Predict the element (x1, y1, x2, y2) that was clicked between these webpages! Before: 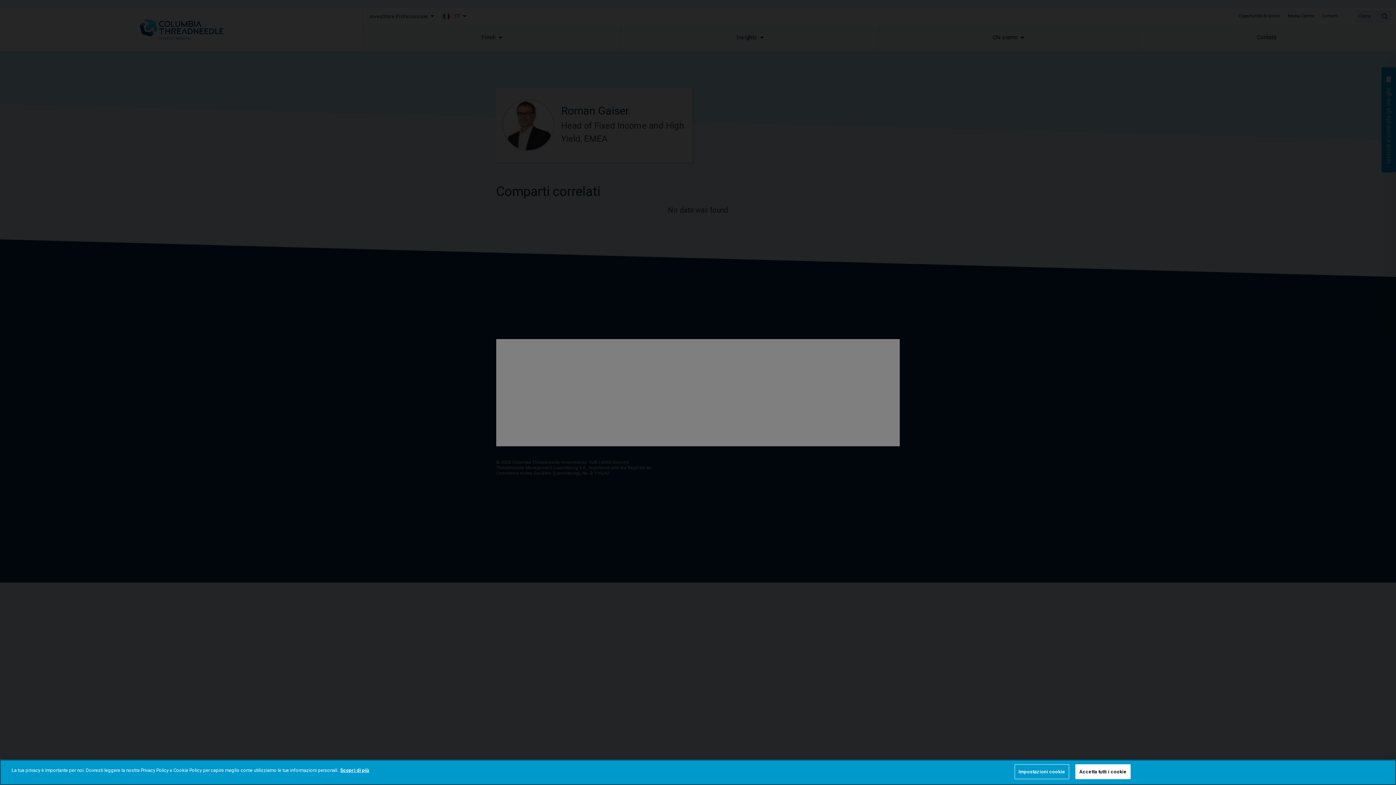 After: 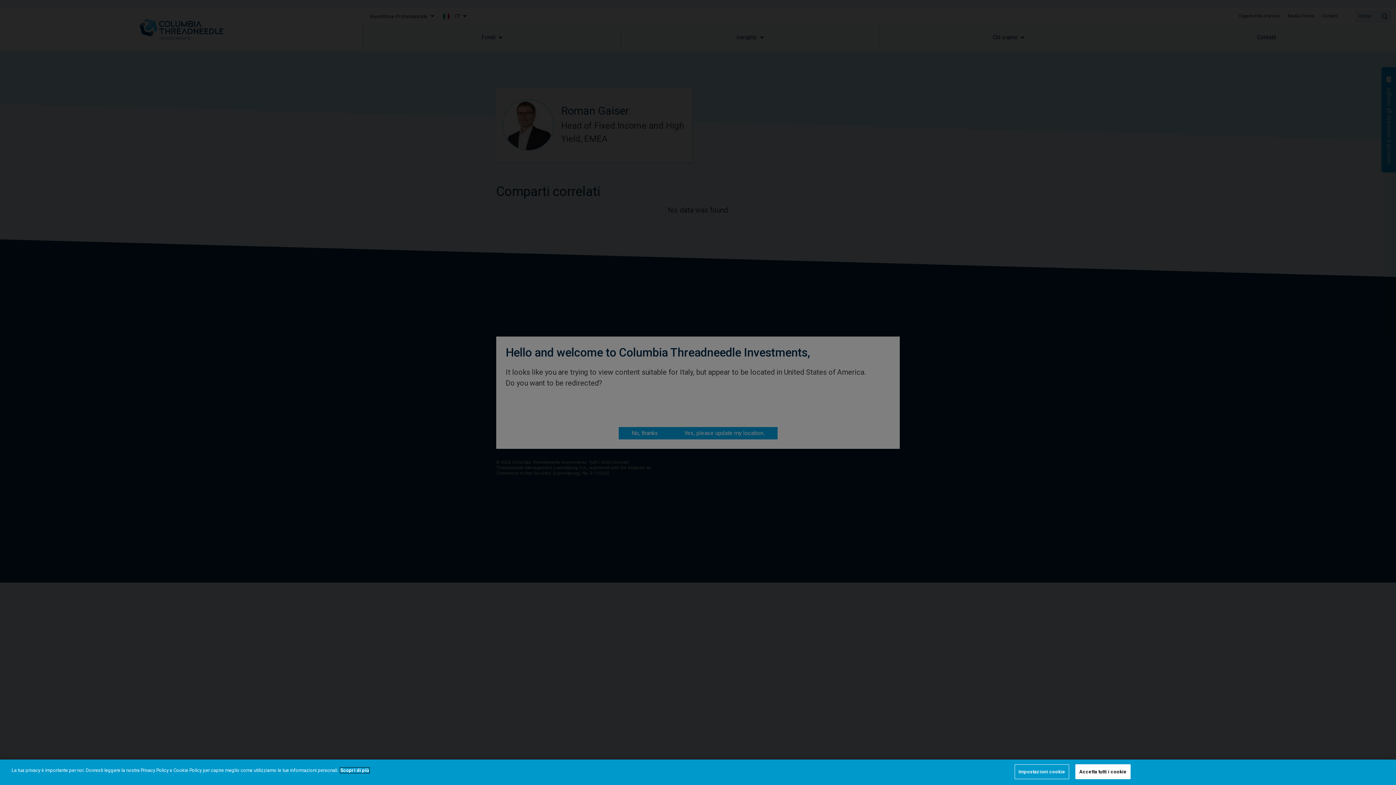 Action: bbox: (340, 768, 369, 773) label: Maggiori informazioni sulla tua privacy